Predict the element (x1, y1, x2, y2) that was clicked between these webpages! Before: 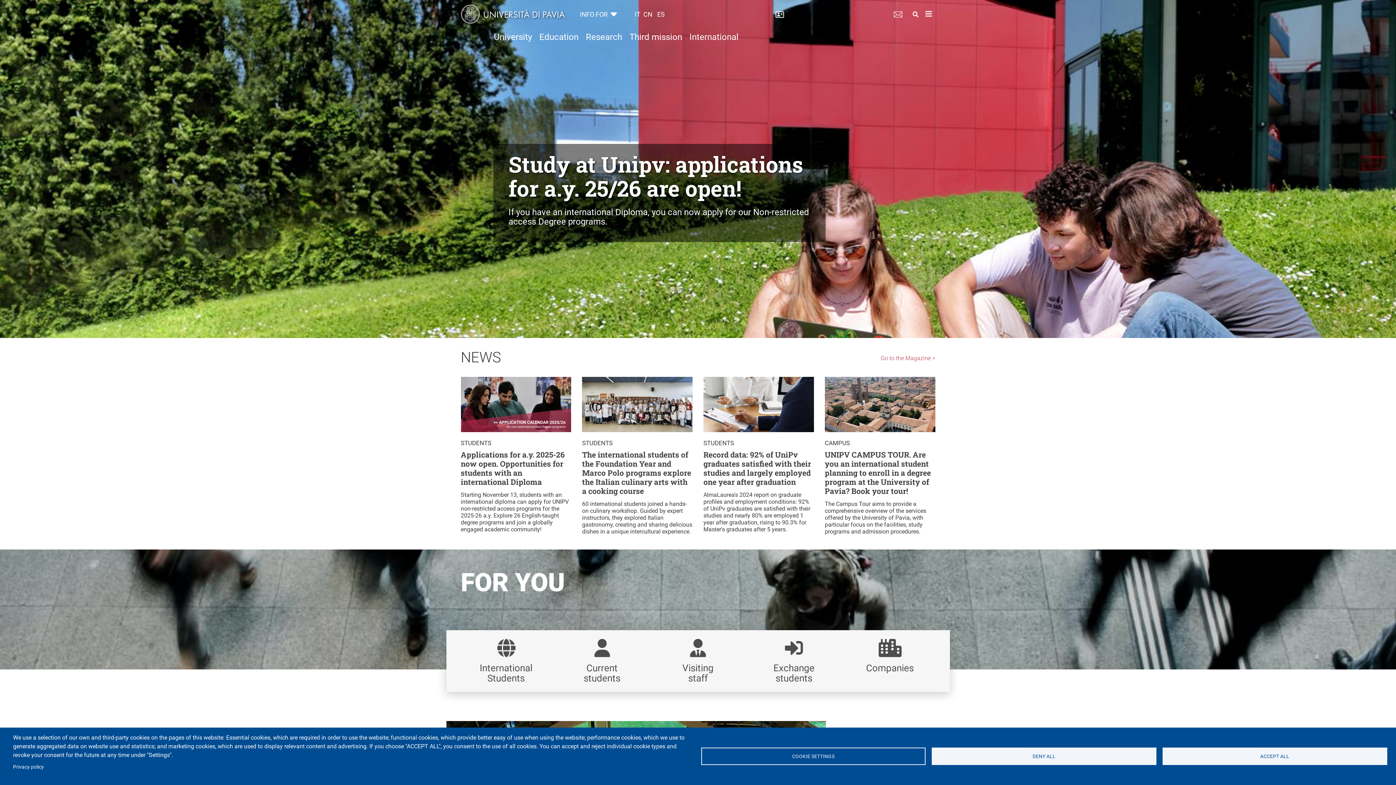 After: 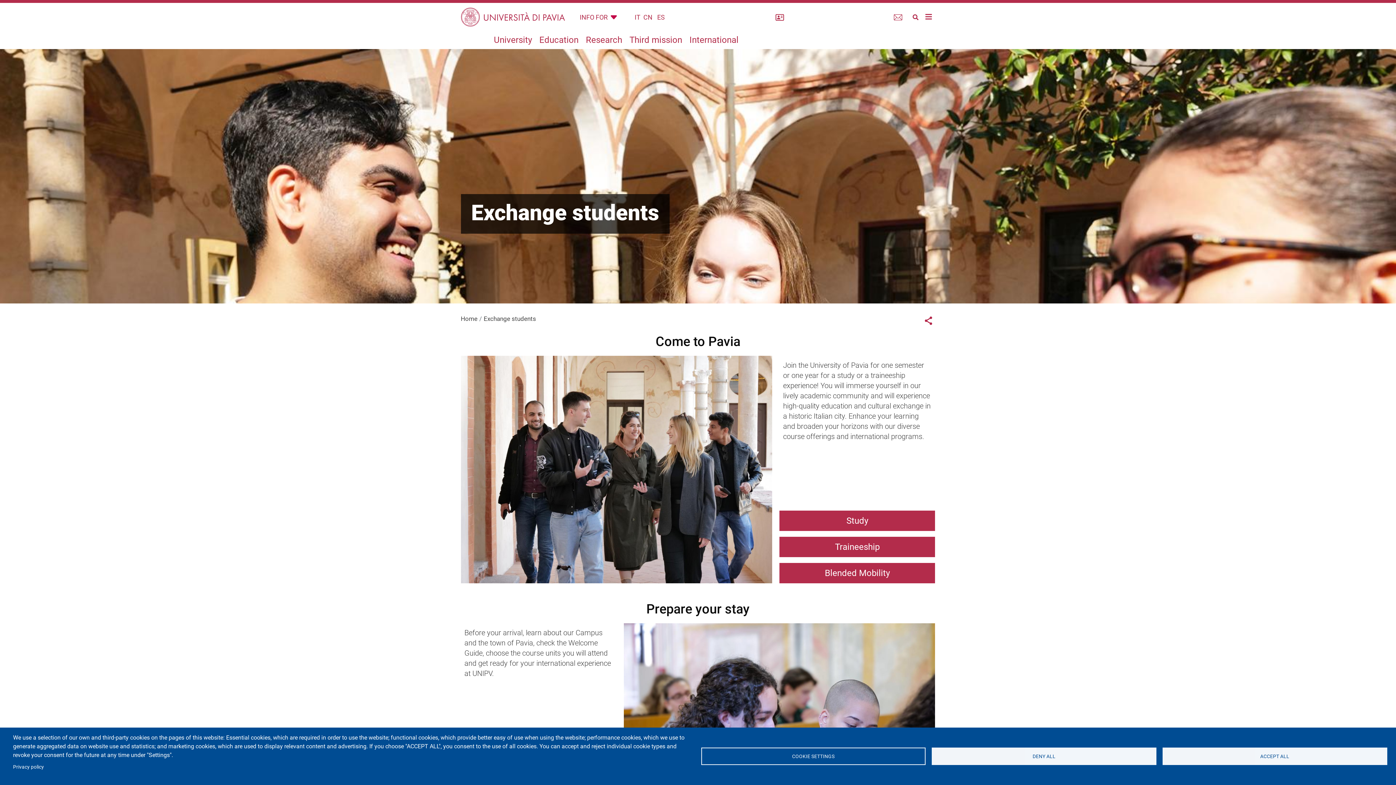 Action: bbox: (773, 639, 814, 683) label: Exchange students